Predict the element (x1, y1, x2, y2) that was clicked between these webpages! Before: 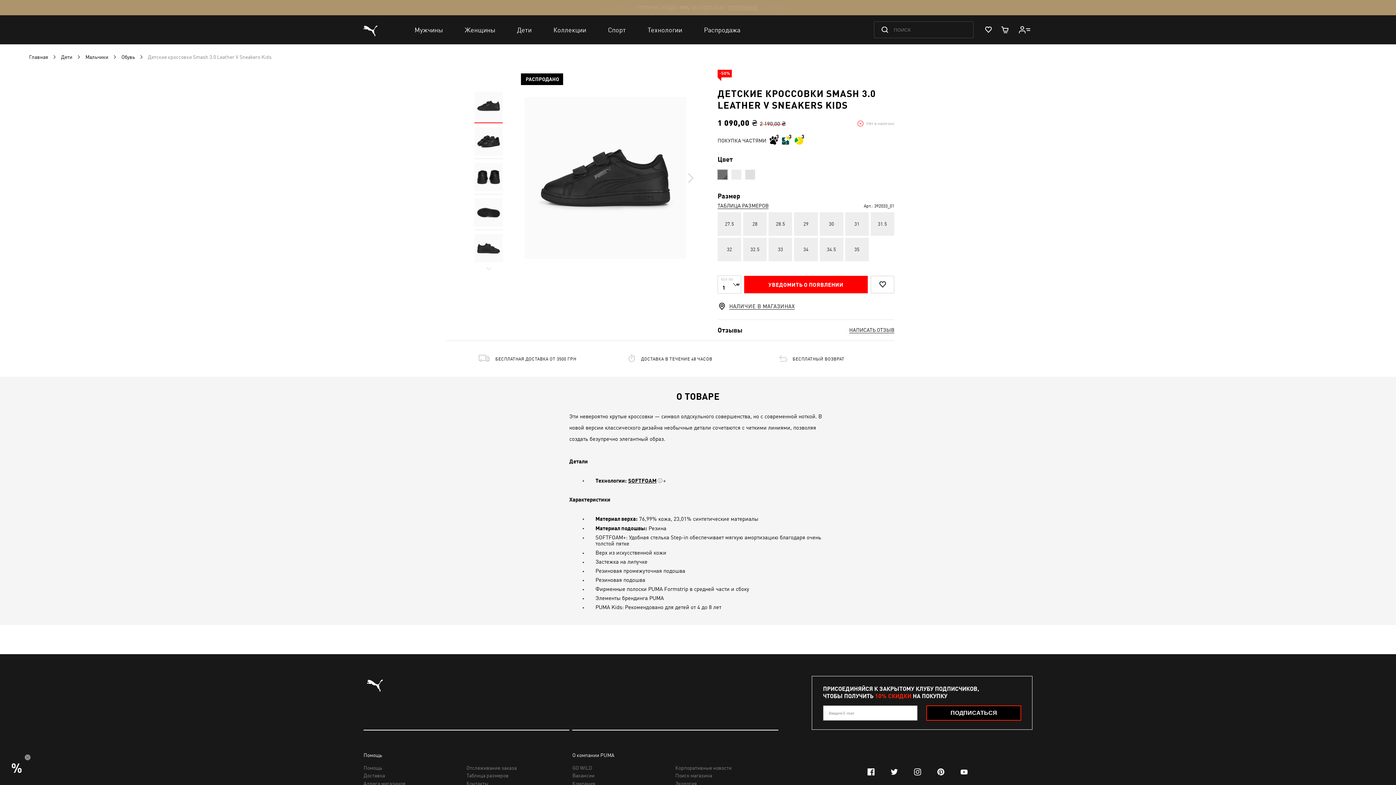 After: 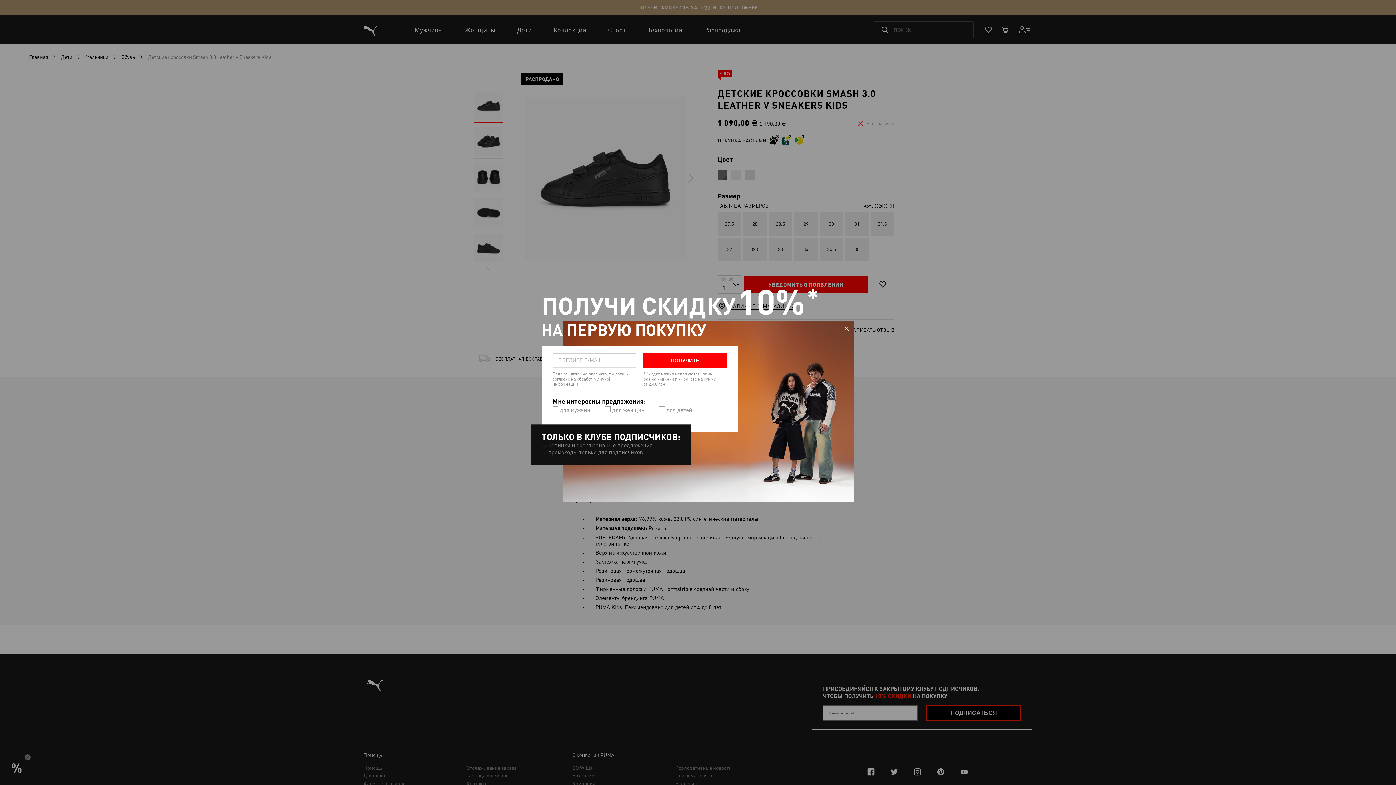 Action: bbox: (717, 169, 728, 180)